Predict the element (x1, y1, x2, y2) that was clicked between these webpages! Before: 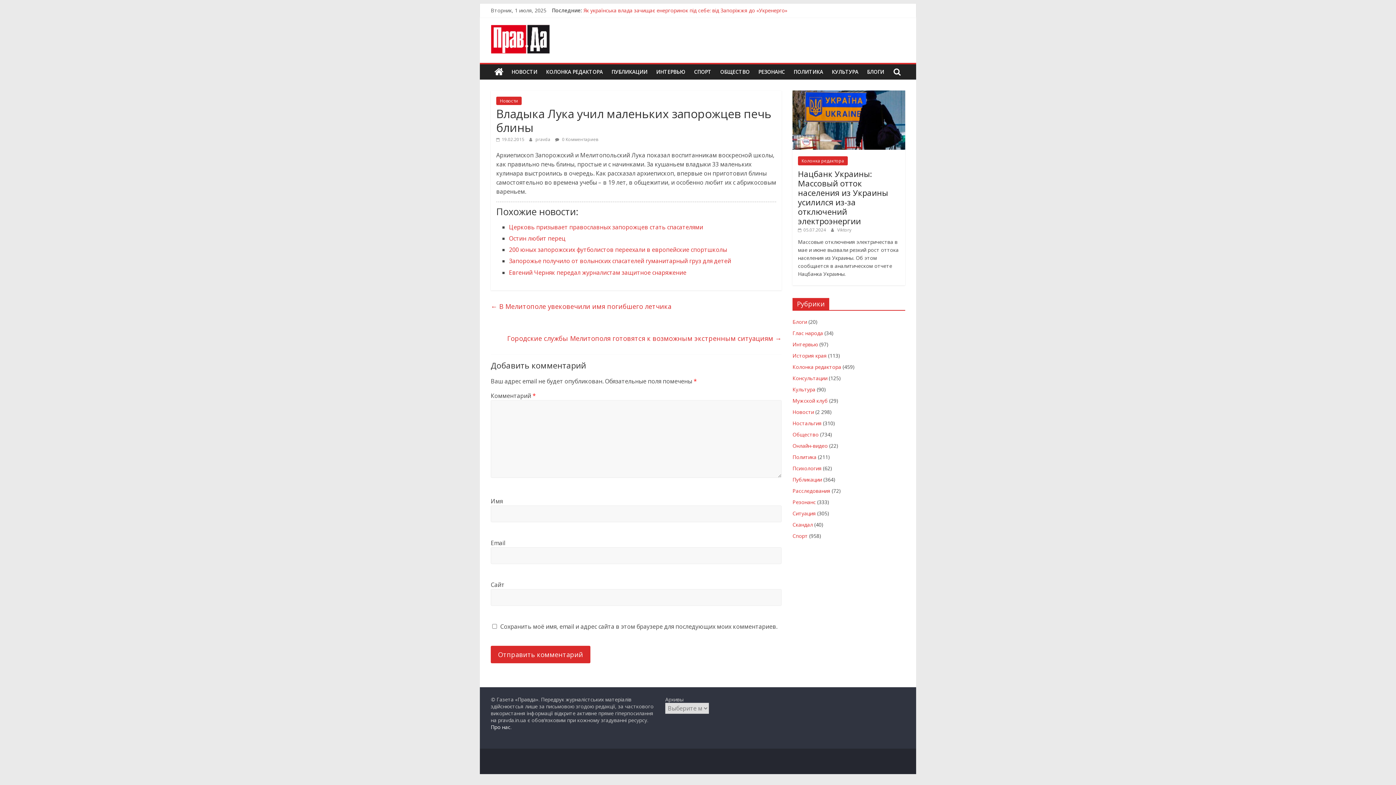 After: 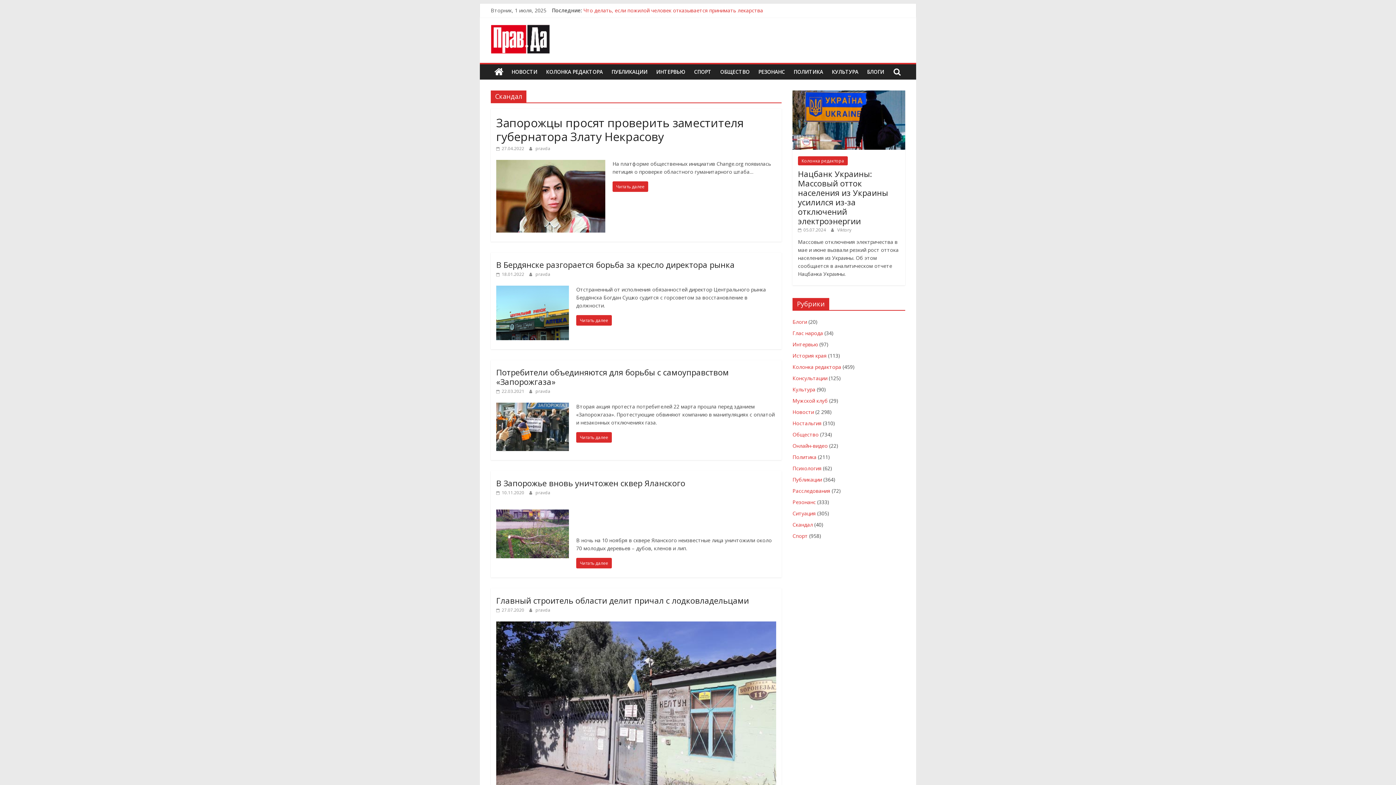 Action: label: Скандал bbox: (792, 521, 813, 528)